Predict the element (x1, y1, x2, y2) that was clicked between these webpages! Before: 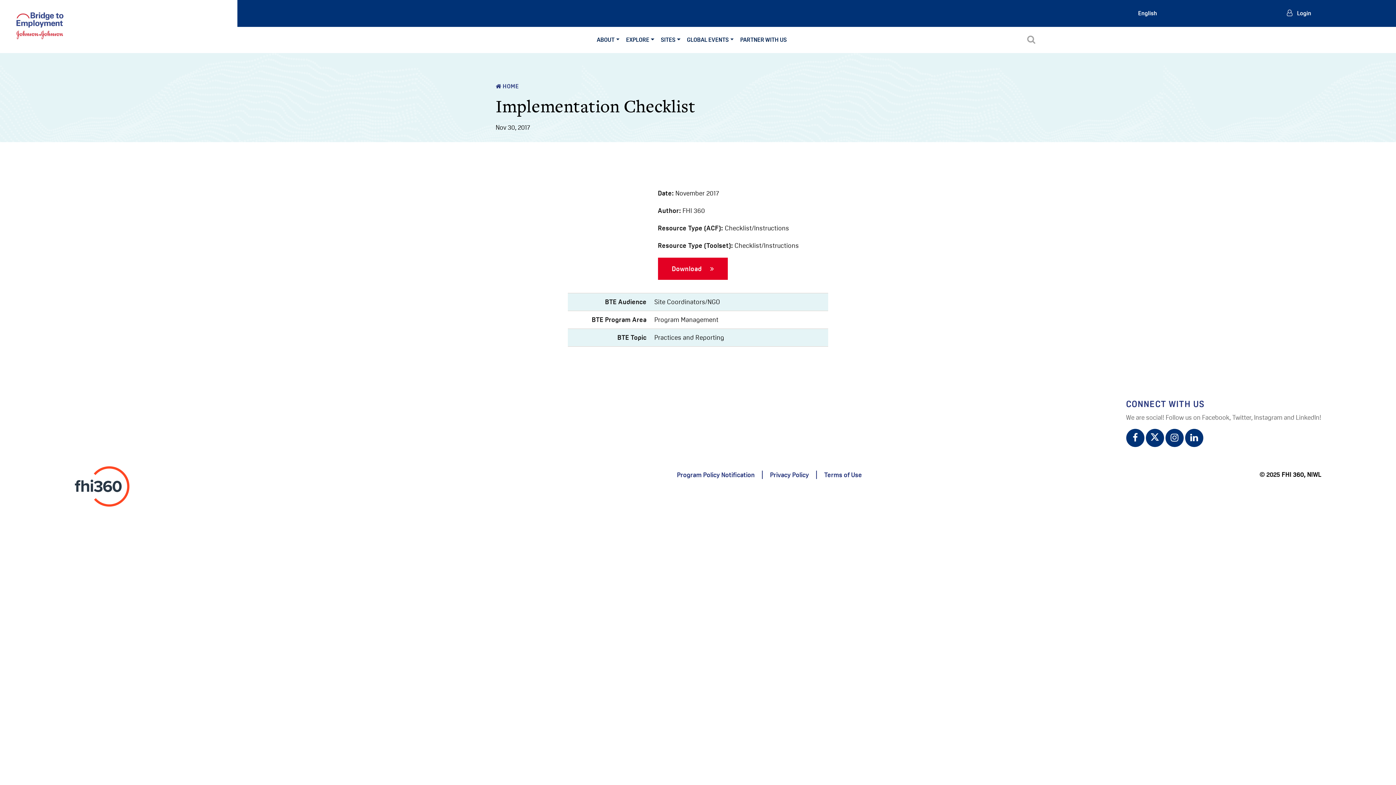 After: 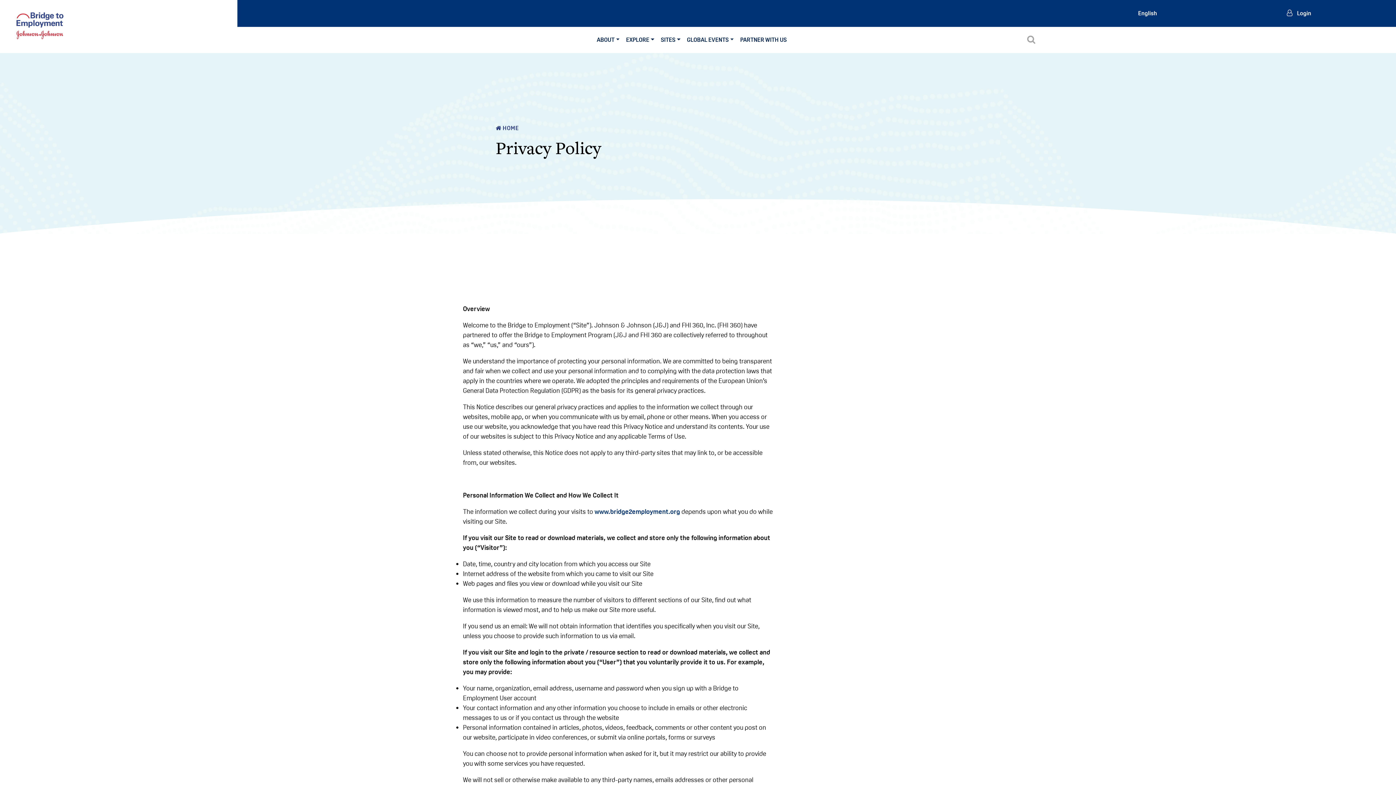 Action: bbox: (770, 470, 817, 479) label: Privacy Policy